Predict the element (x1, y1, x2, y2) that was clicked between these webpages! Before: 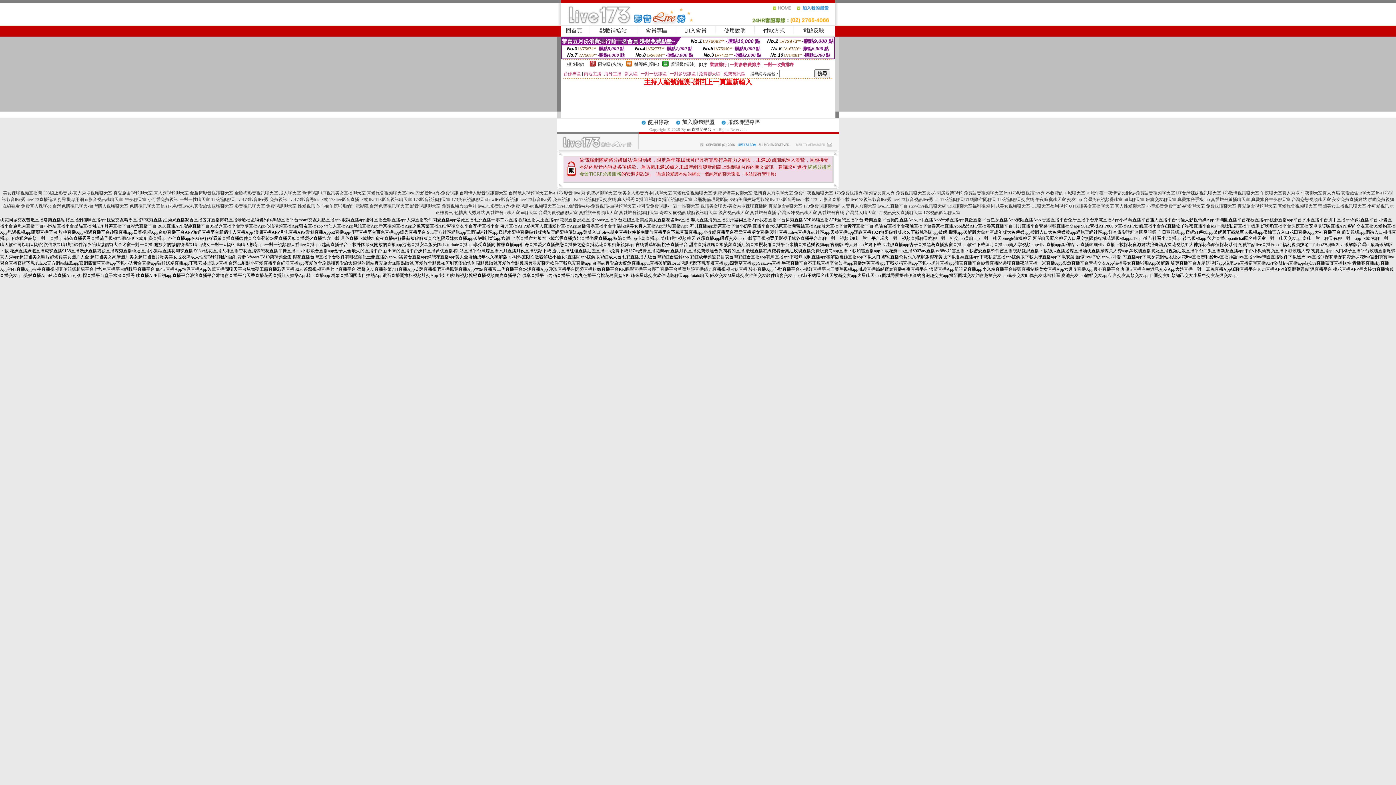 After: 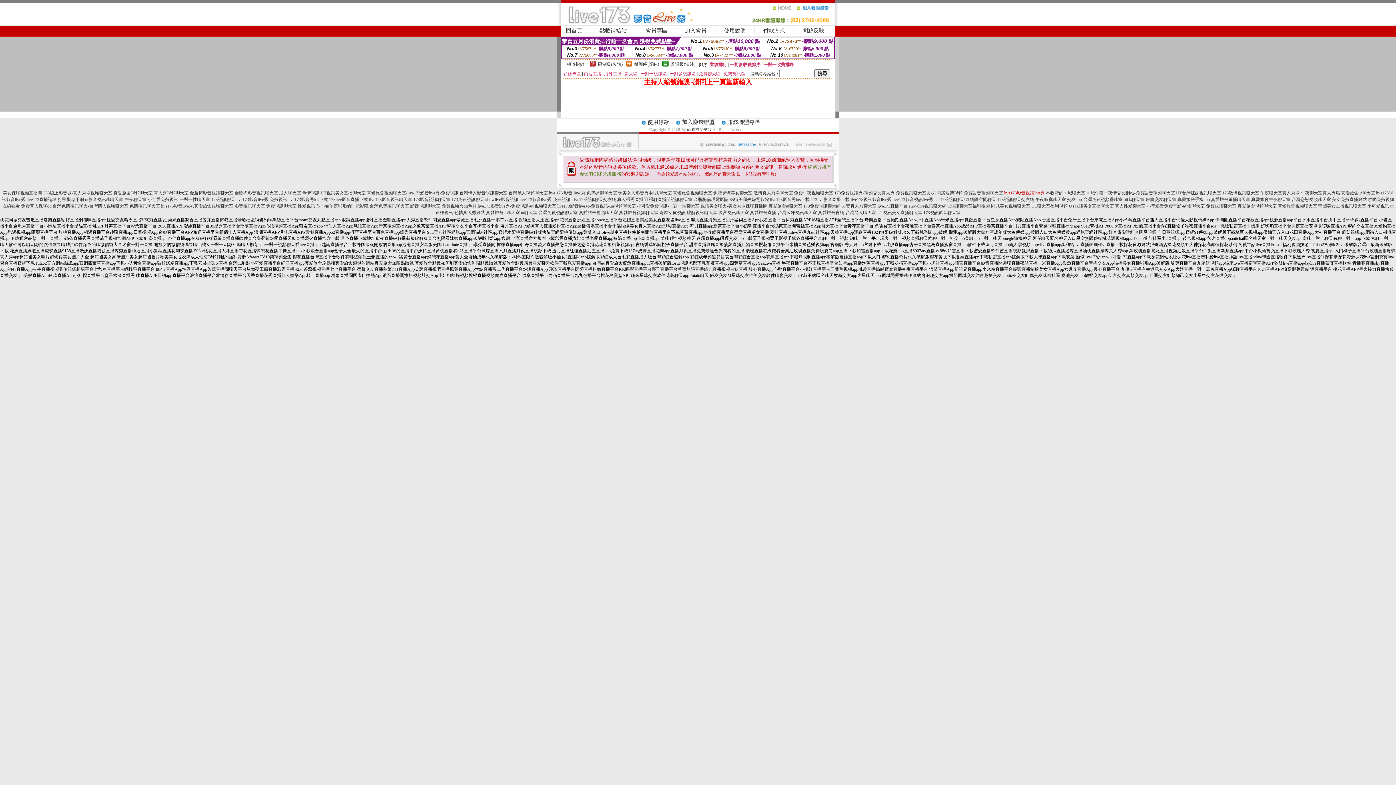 Action: label: live173影音視訊live秀 bbox: (1004, 190, 1045, 195)